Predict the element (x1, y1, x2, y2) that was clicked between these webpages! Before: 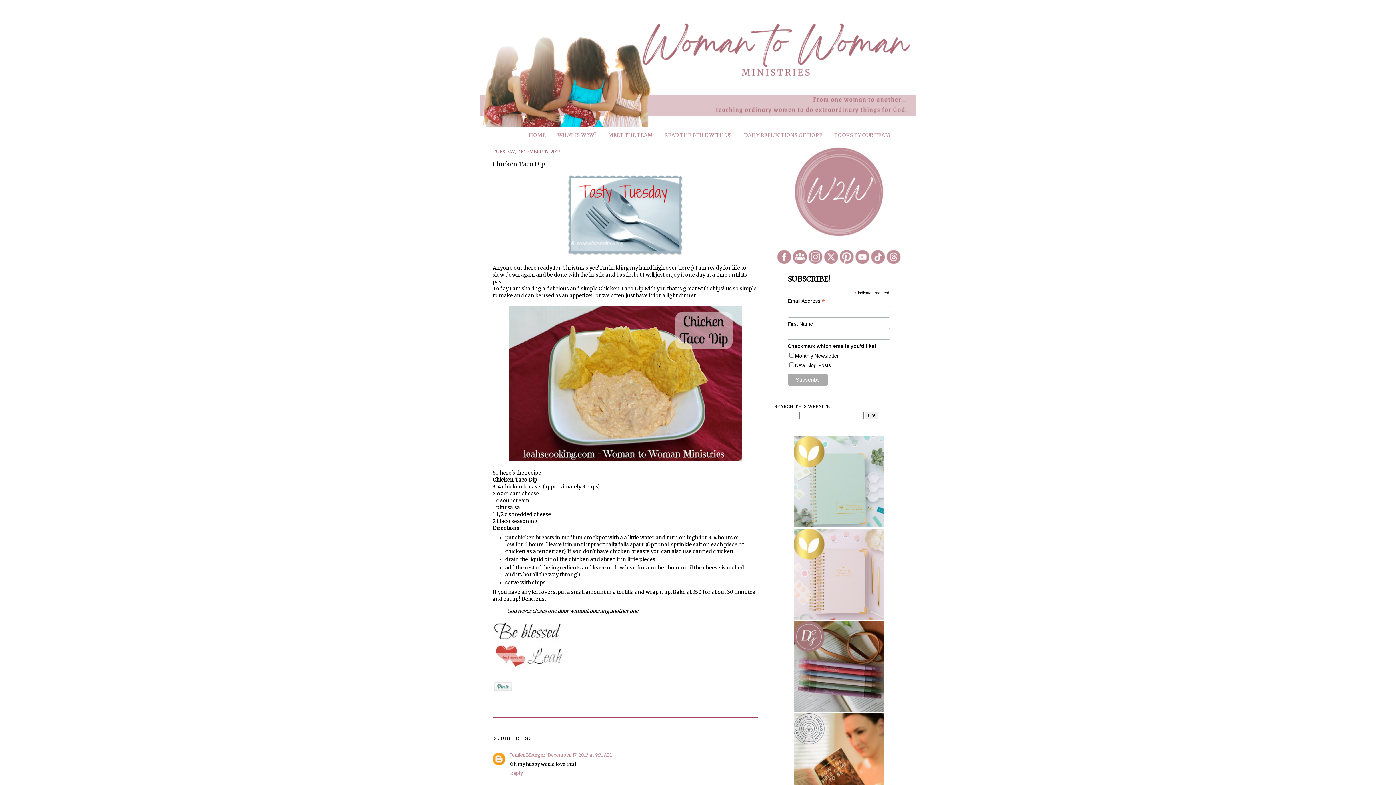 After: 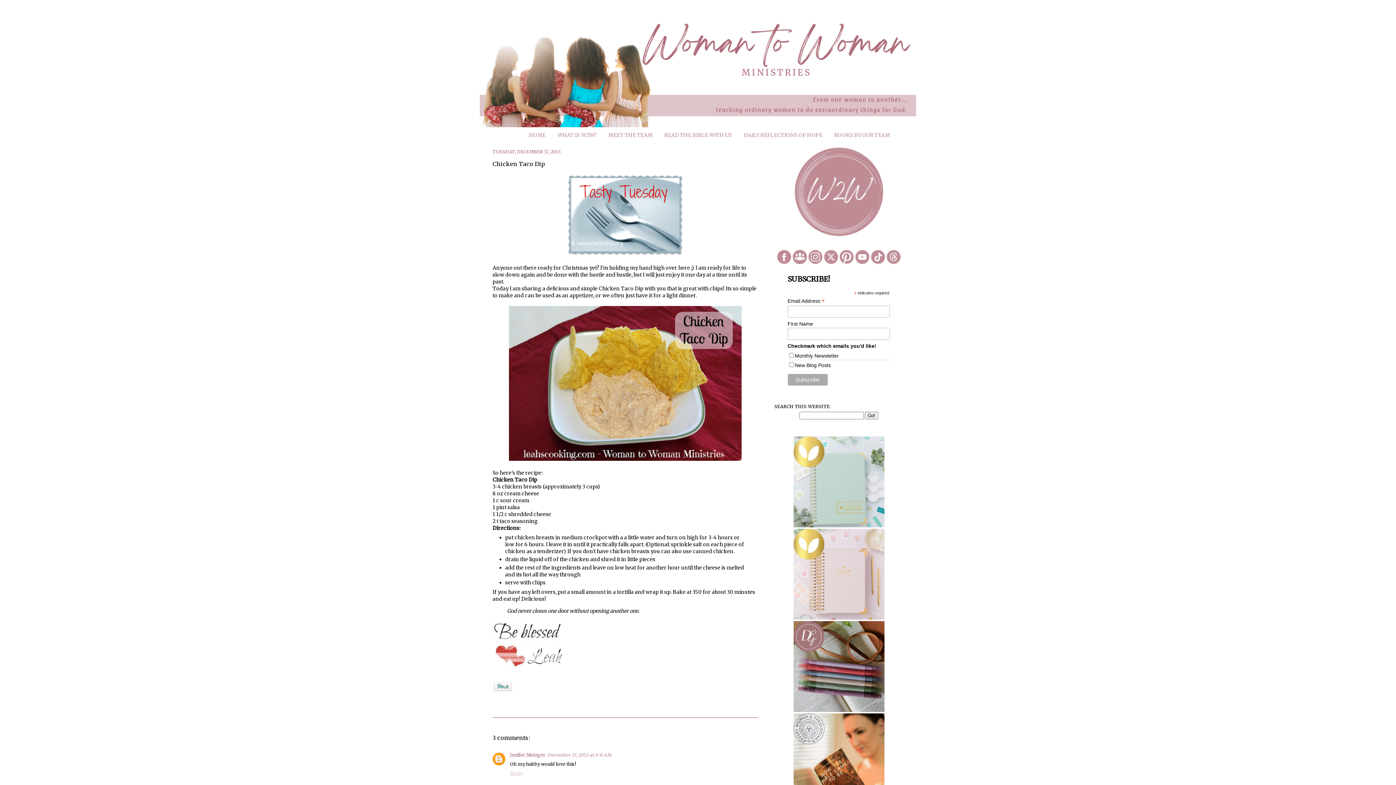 Action: bbox: (510, 768, 524, 776) label: Reply